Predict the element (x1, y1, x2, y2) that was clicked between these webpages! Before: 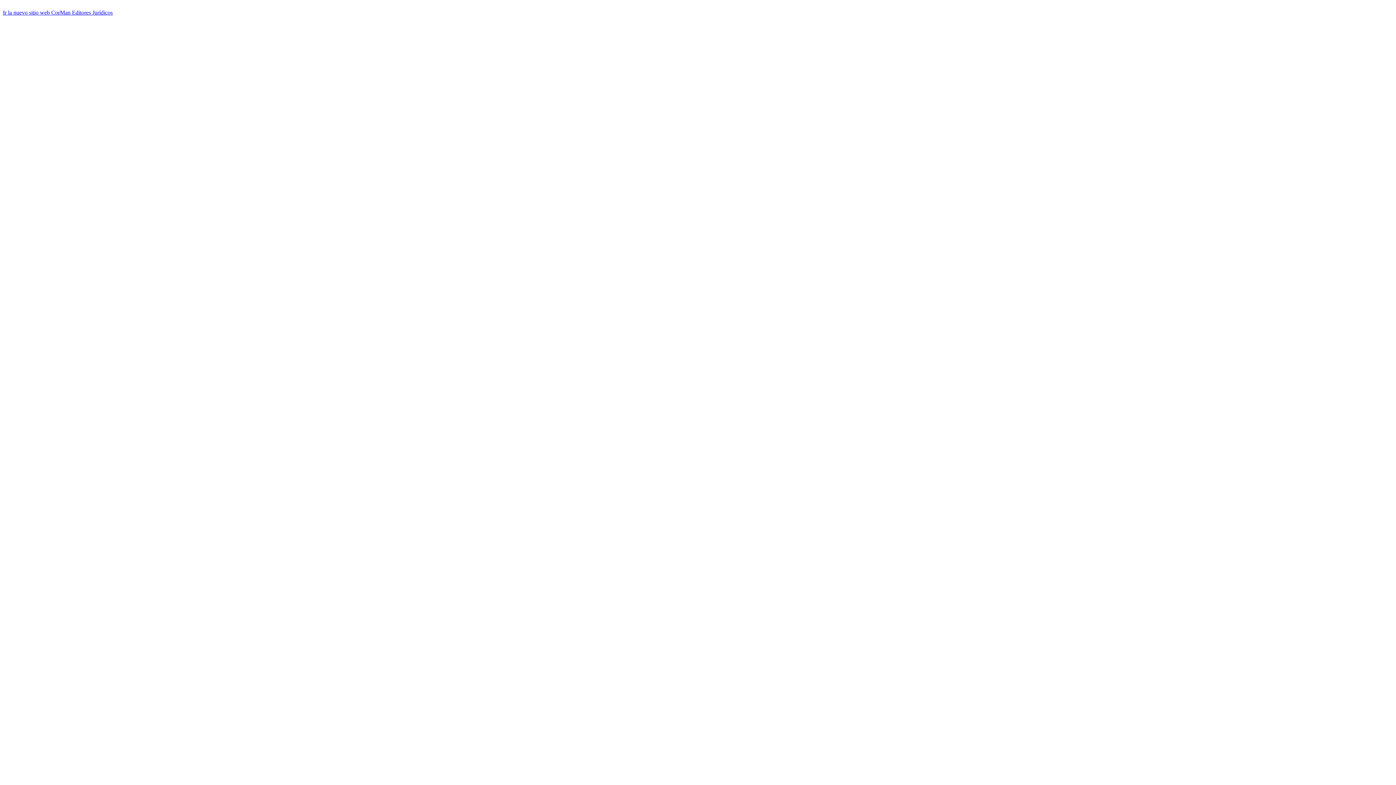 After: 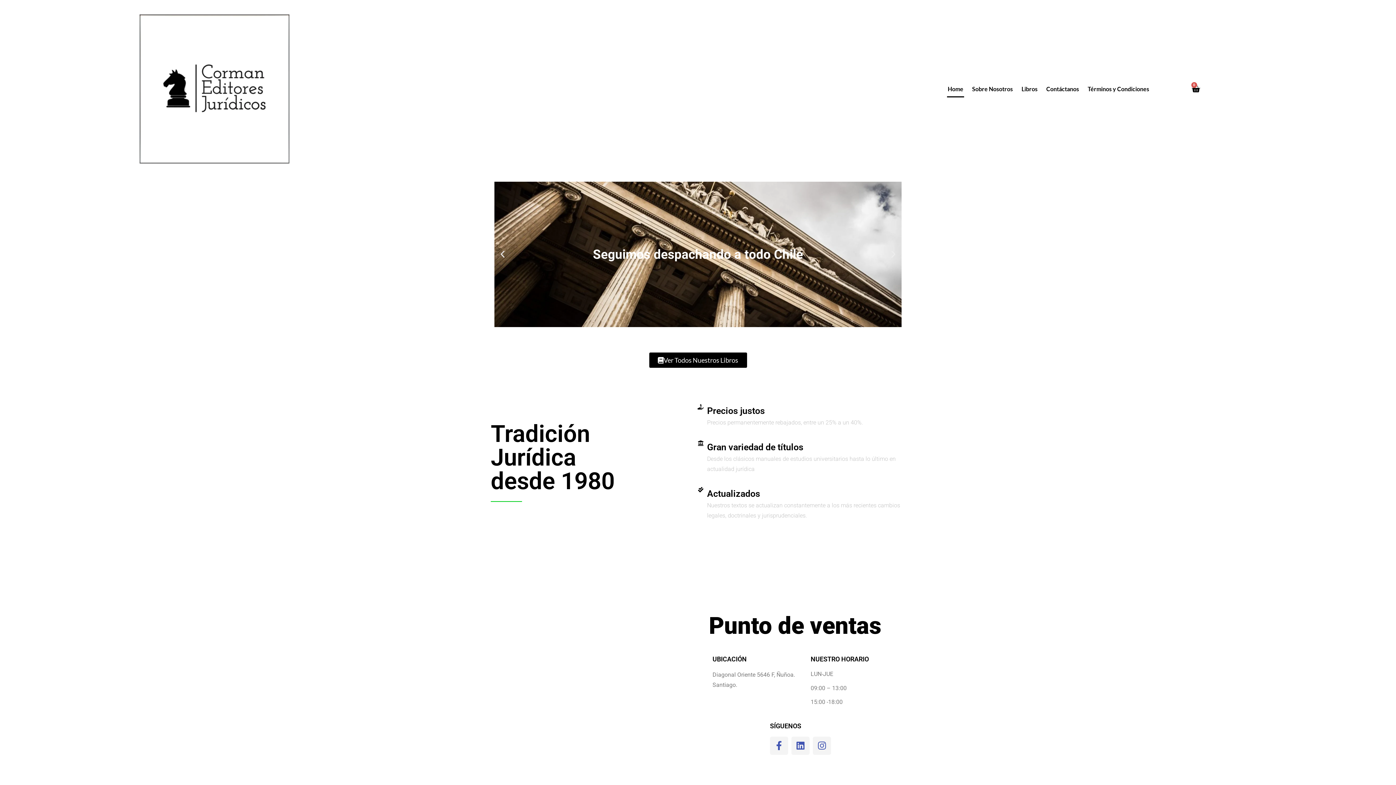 Action: bbox: (2, 9, 112, 15) label: Ir la nuevo sitio web CorMan Editores Jurídicos